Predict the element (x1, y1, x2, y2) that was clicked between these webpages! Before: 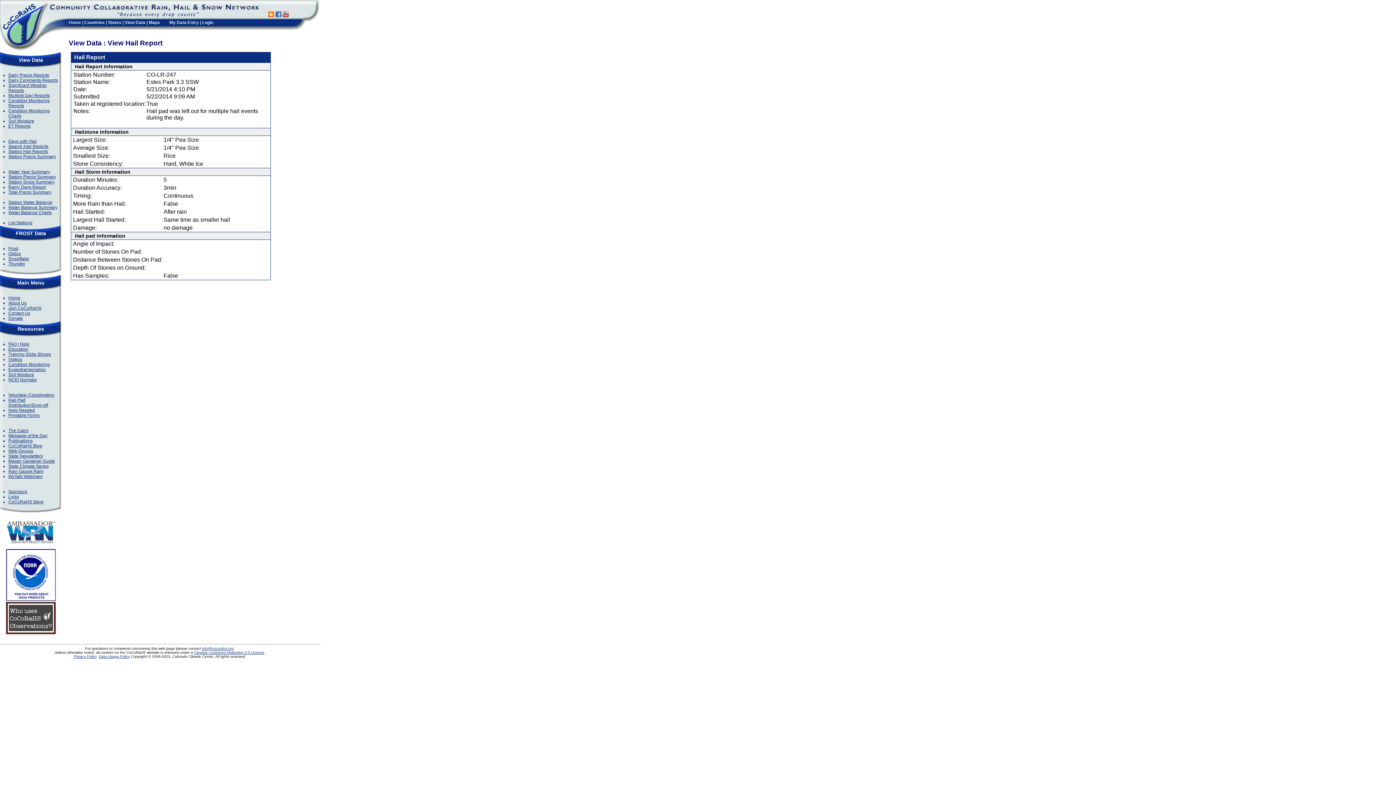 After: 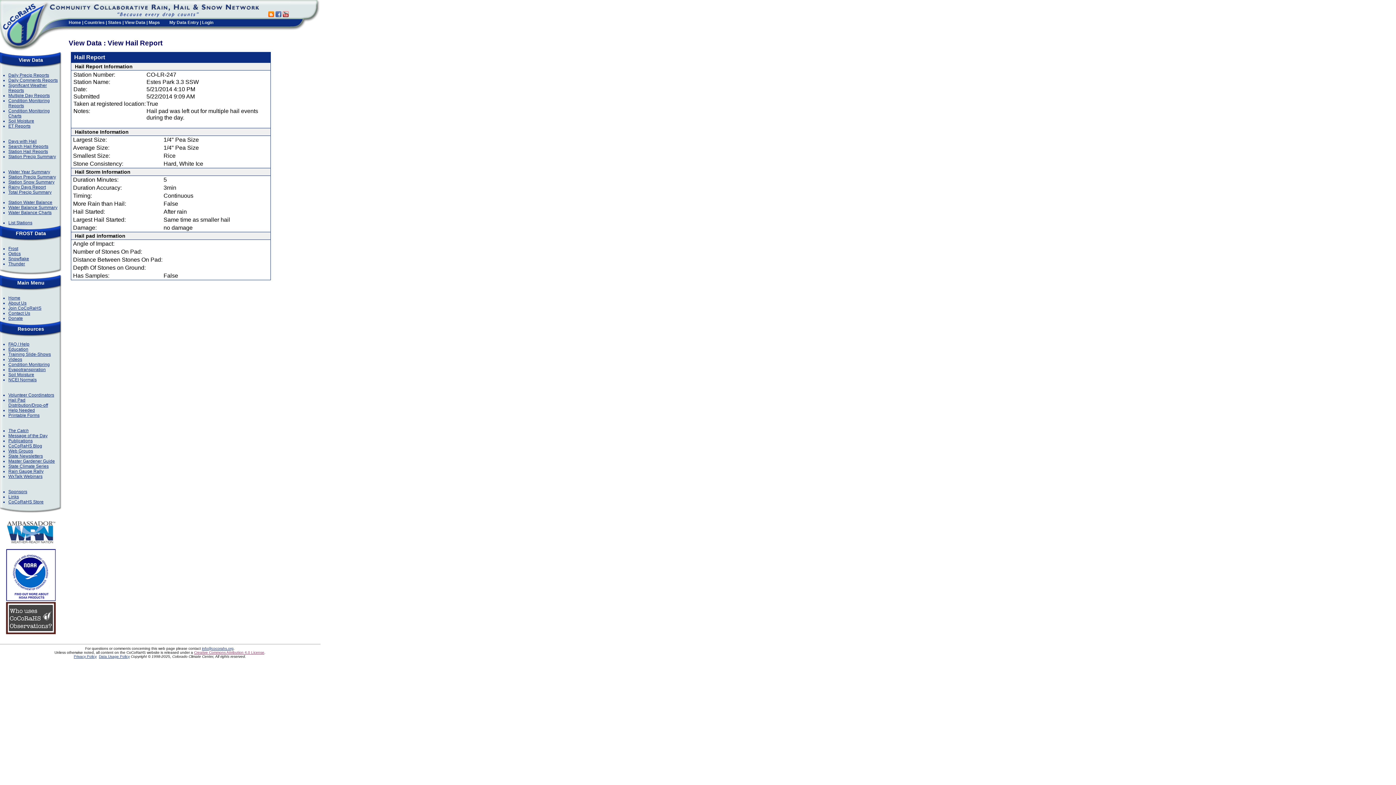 Action: label: Creative Commons Attribution 4.0 License bbox: (194, 651, 264, 655)